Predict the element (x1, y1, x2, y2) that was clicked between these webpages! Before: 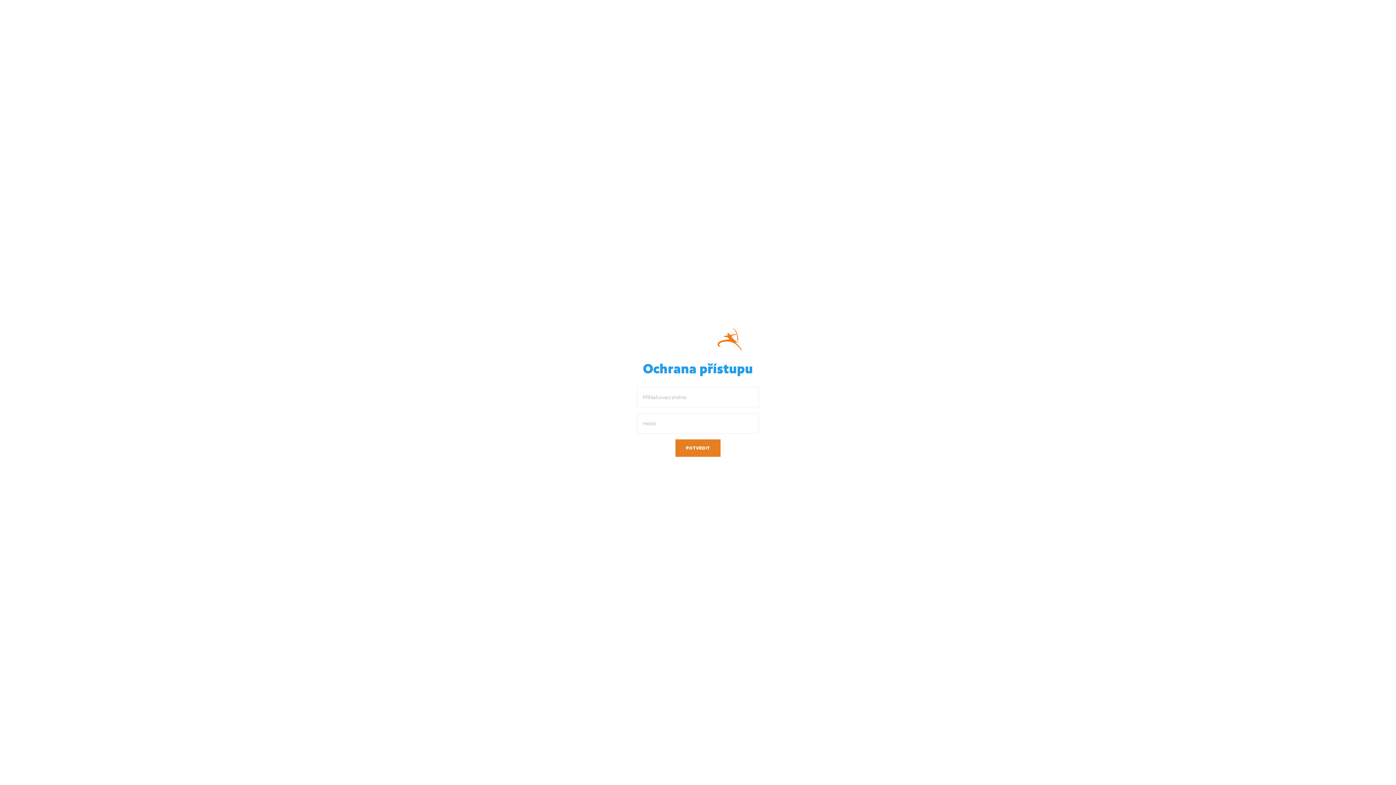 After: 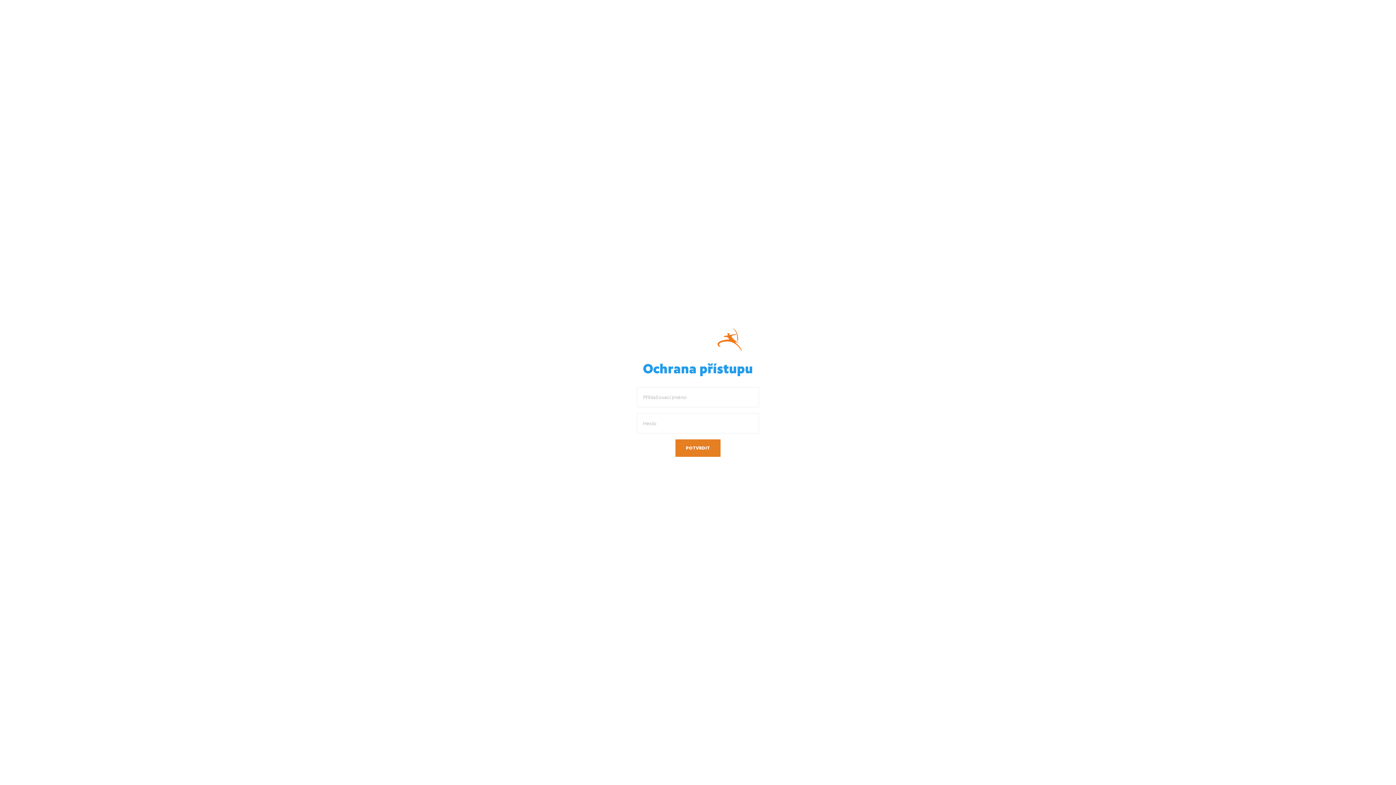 Action: bbox: (654, 336, 741, 342)